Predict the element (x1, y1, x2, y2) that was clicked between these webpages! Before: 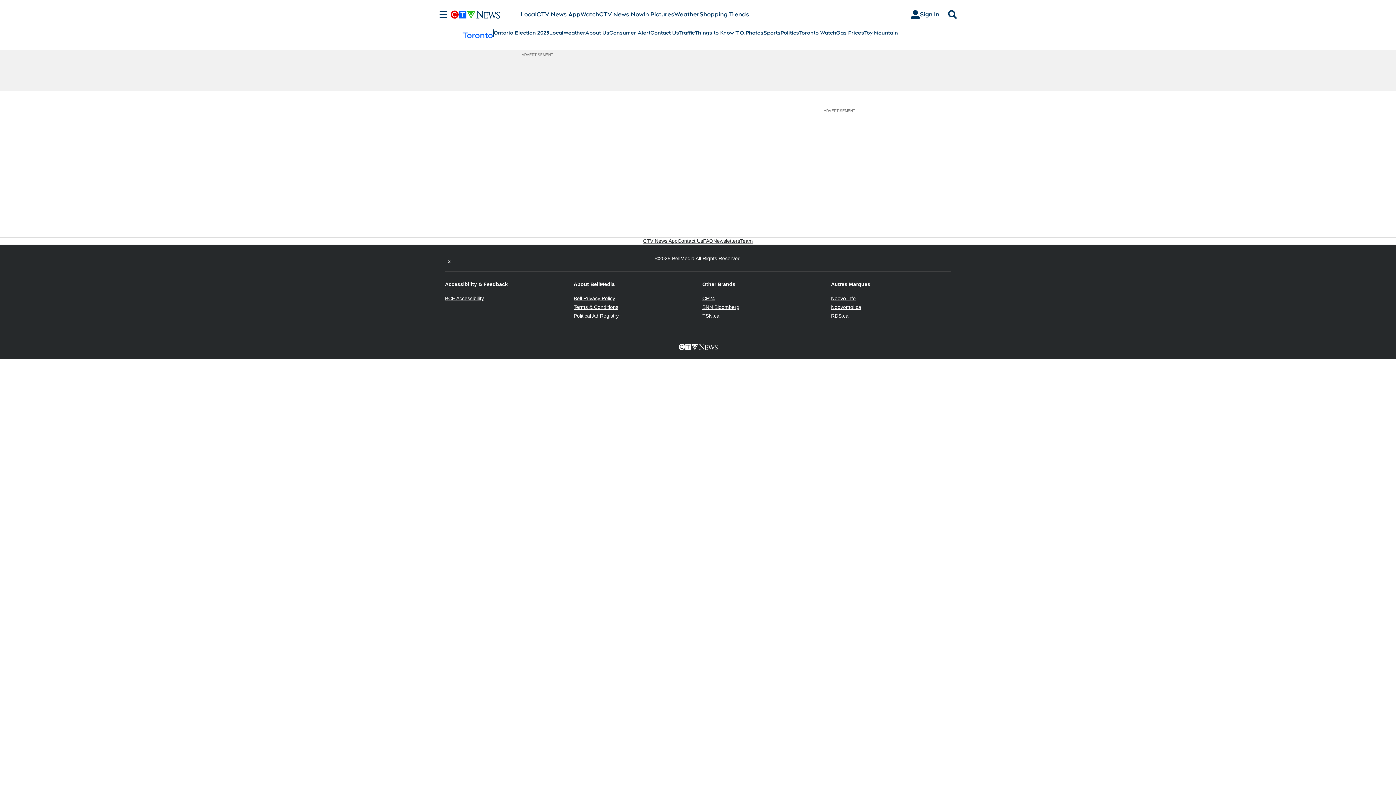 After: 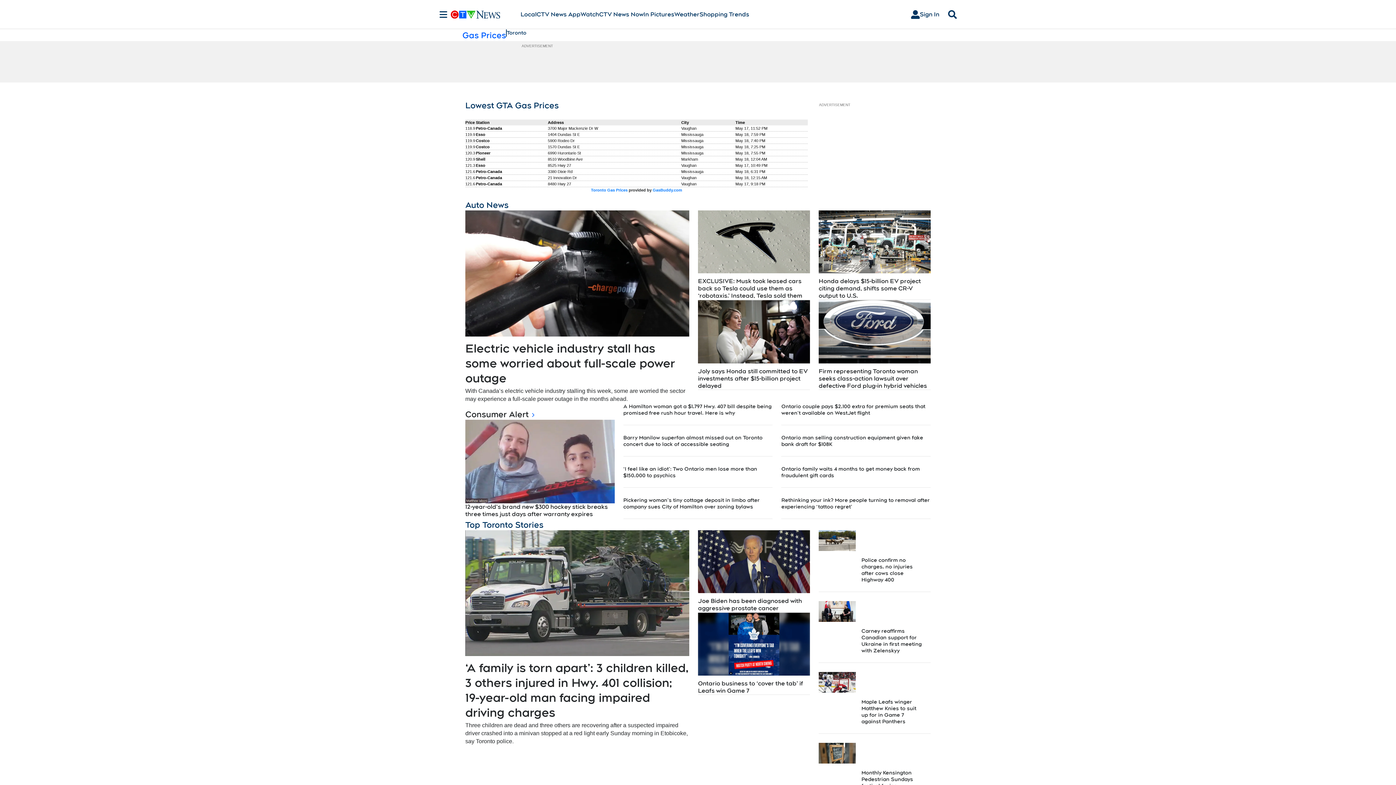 Action: label: Gas Prices bbox: (836, 29, 864, 36)